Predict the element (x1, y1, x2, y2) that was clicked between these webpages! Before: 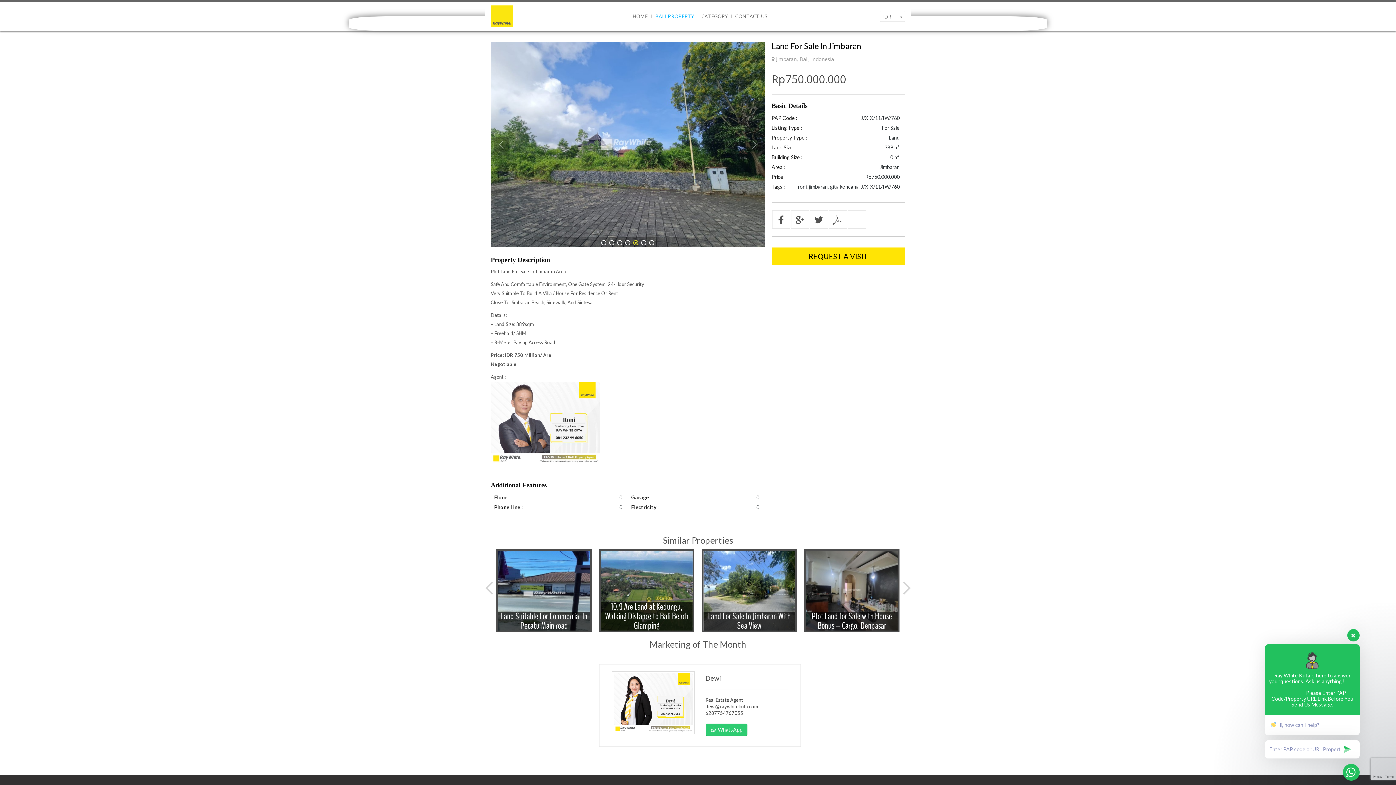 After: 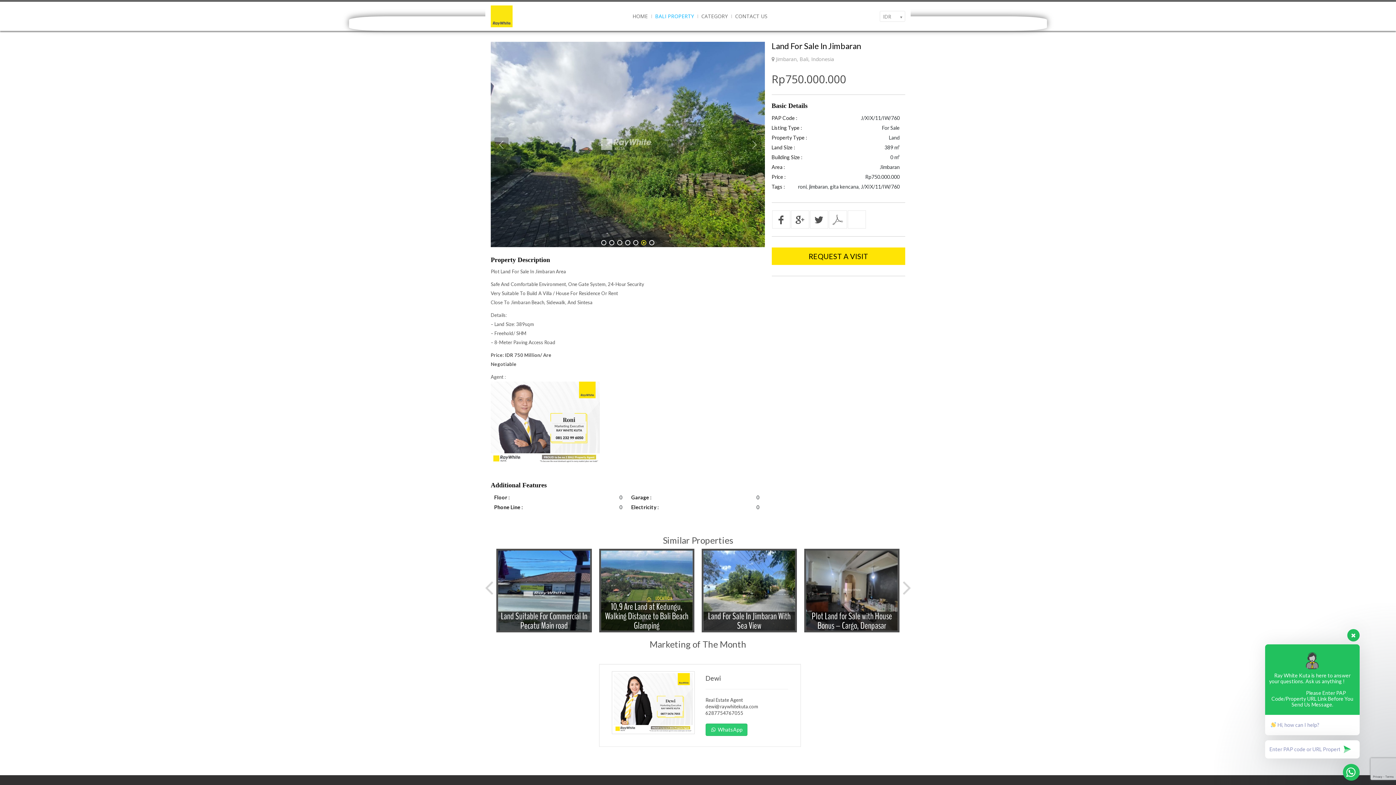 Action: label: 1 bbox: (601, 240, 606, 245)